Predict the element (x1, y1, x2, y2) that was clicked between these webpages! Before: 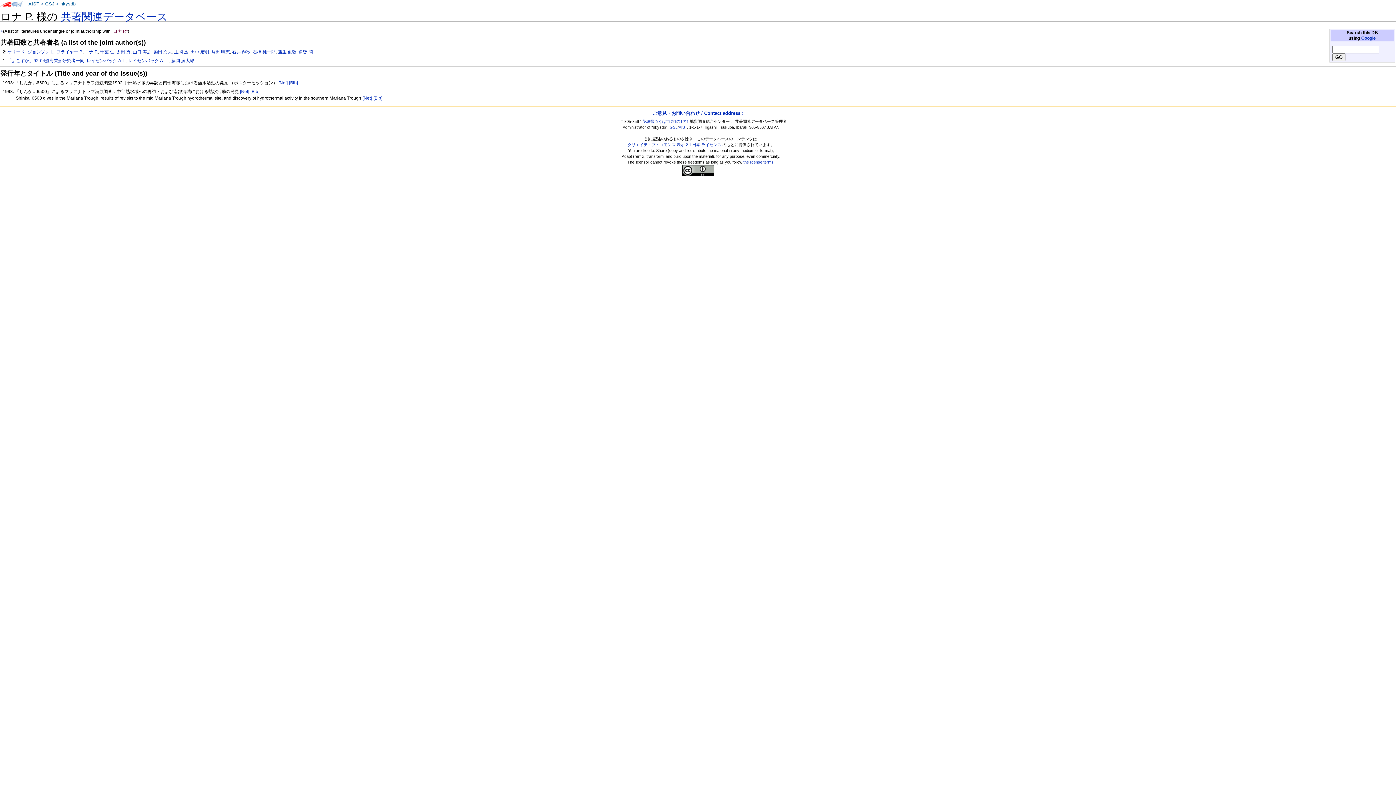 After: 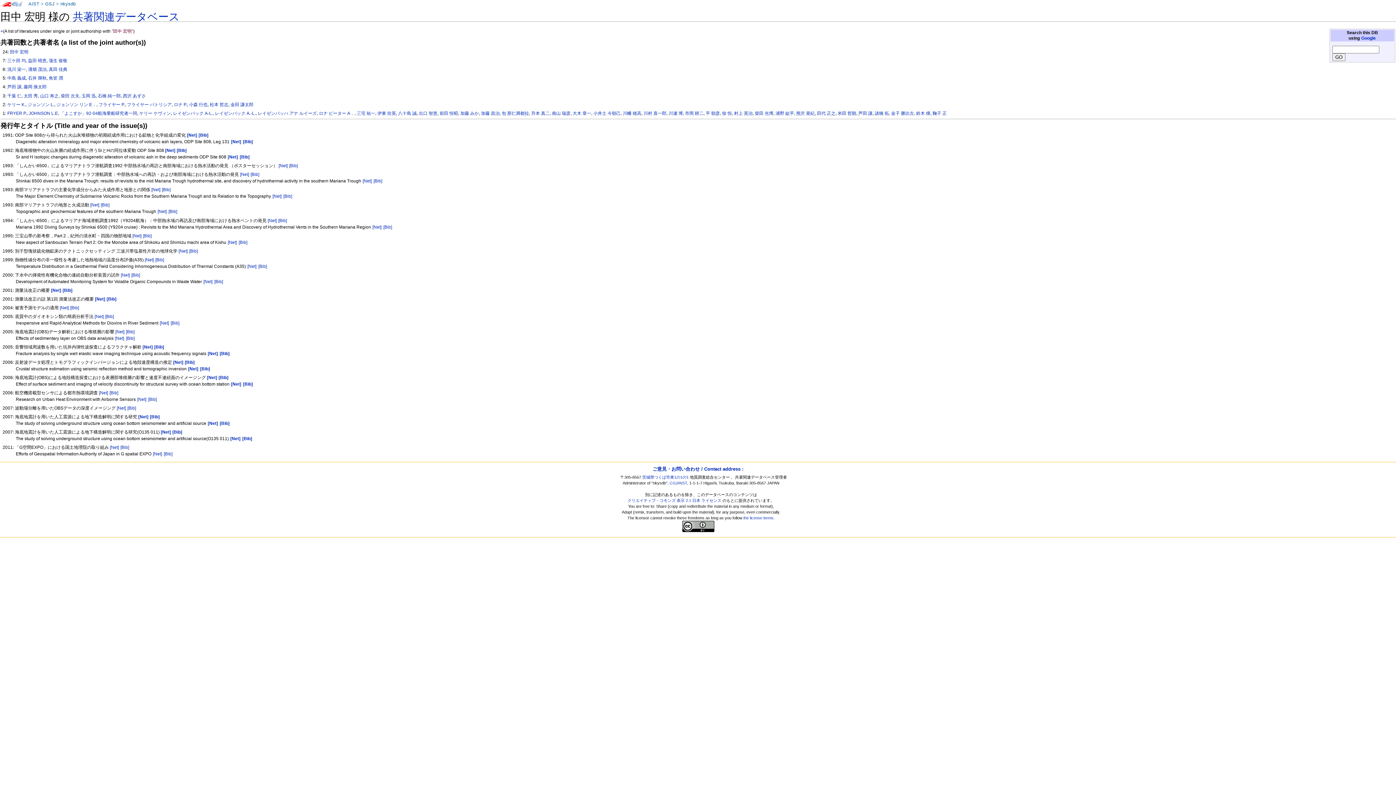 Action: label: 田中 宏明 bbox: (190, 49, 209, 54)